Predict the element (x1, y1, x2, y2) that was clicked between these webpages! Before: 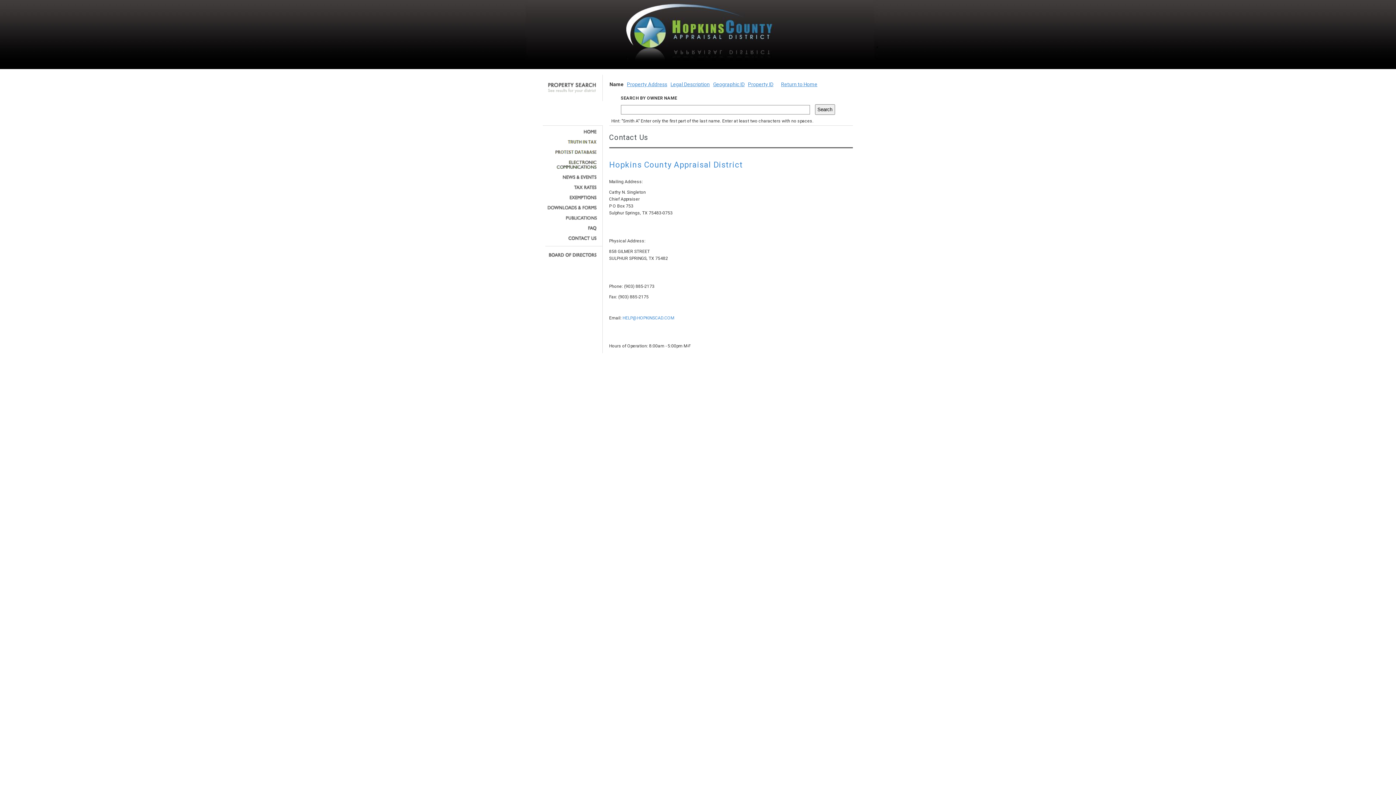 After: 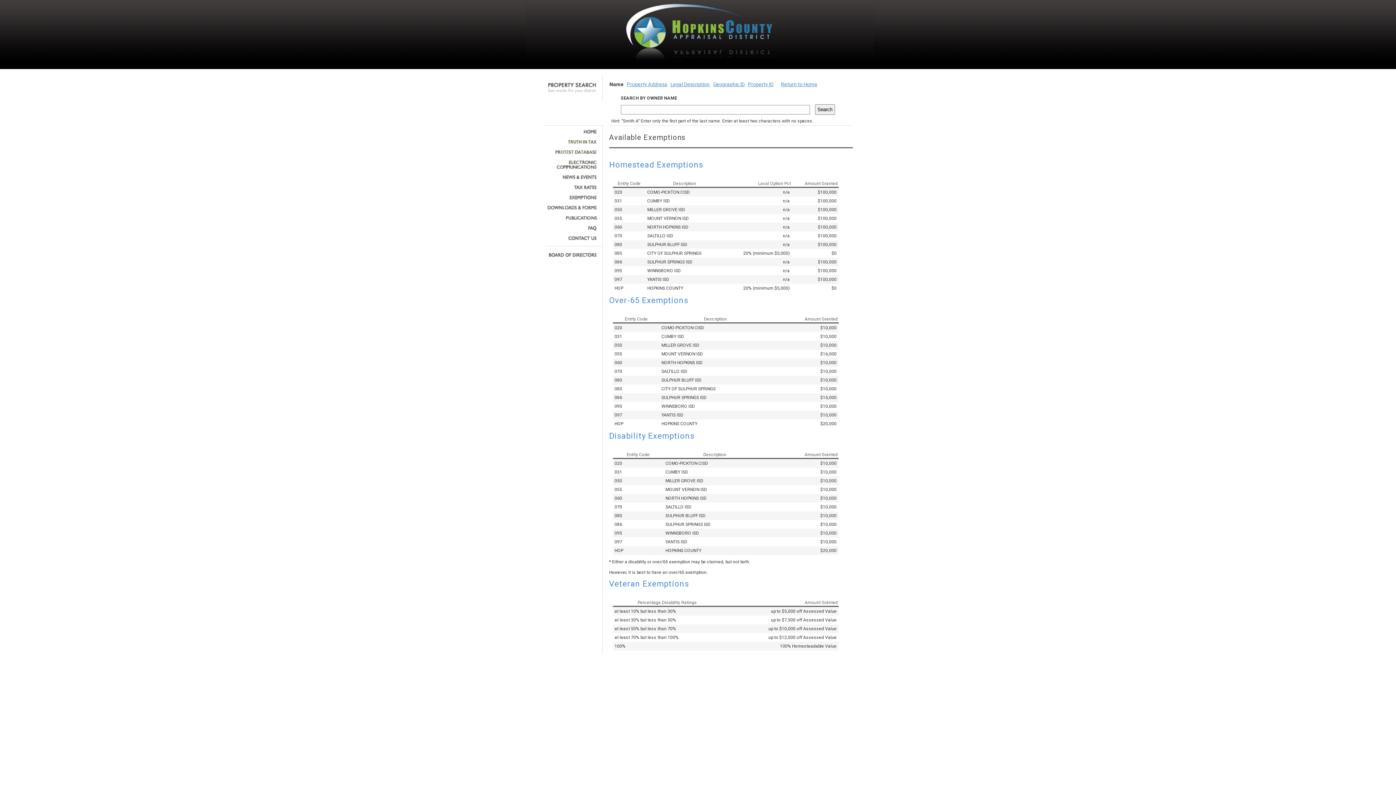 Action: bbox: (545, 195, 597, 200)